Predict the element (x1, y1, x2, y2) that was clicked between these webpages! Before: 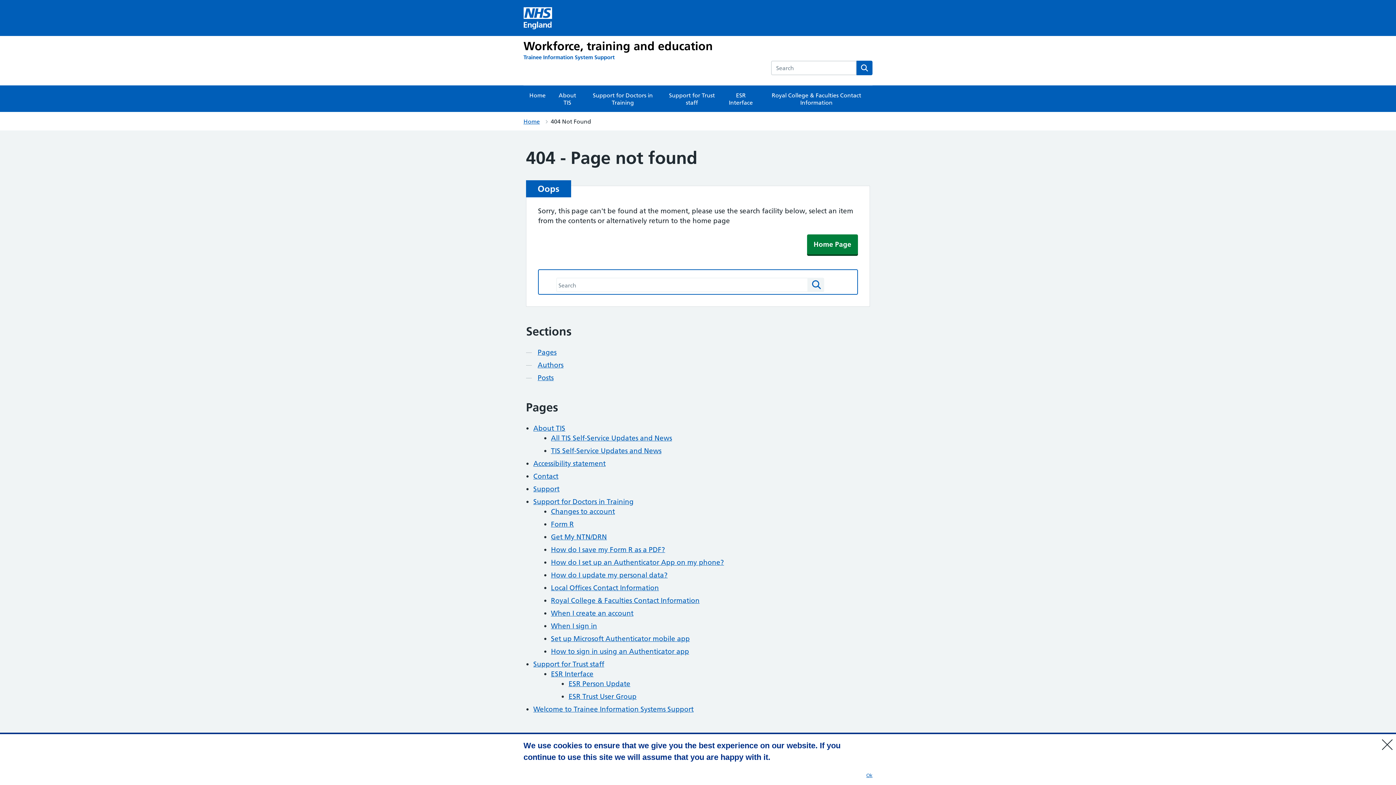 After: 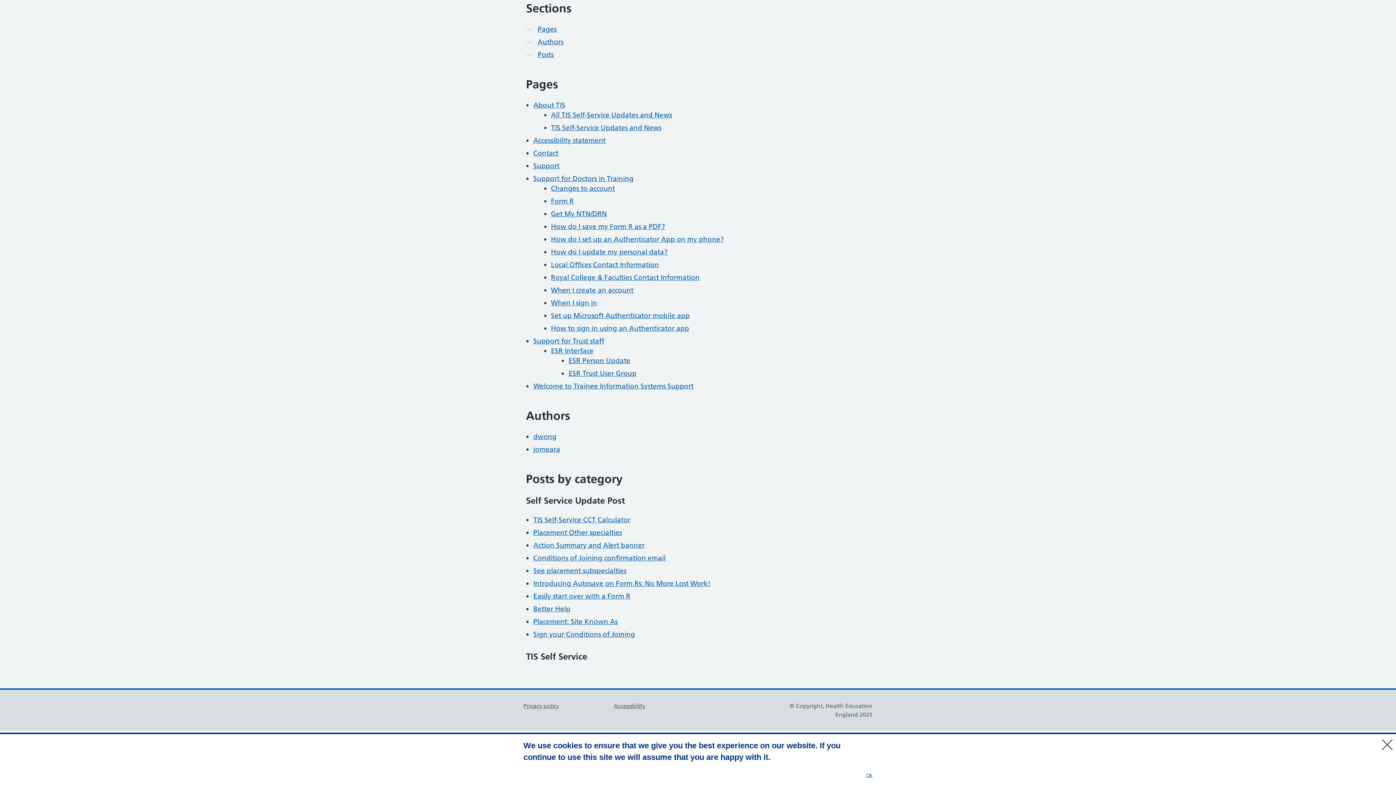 Action: label: Posts bbox: (537, 373, 553, 382)